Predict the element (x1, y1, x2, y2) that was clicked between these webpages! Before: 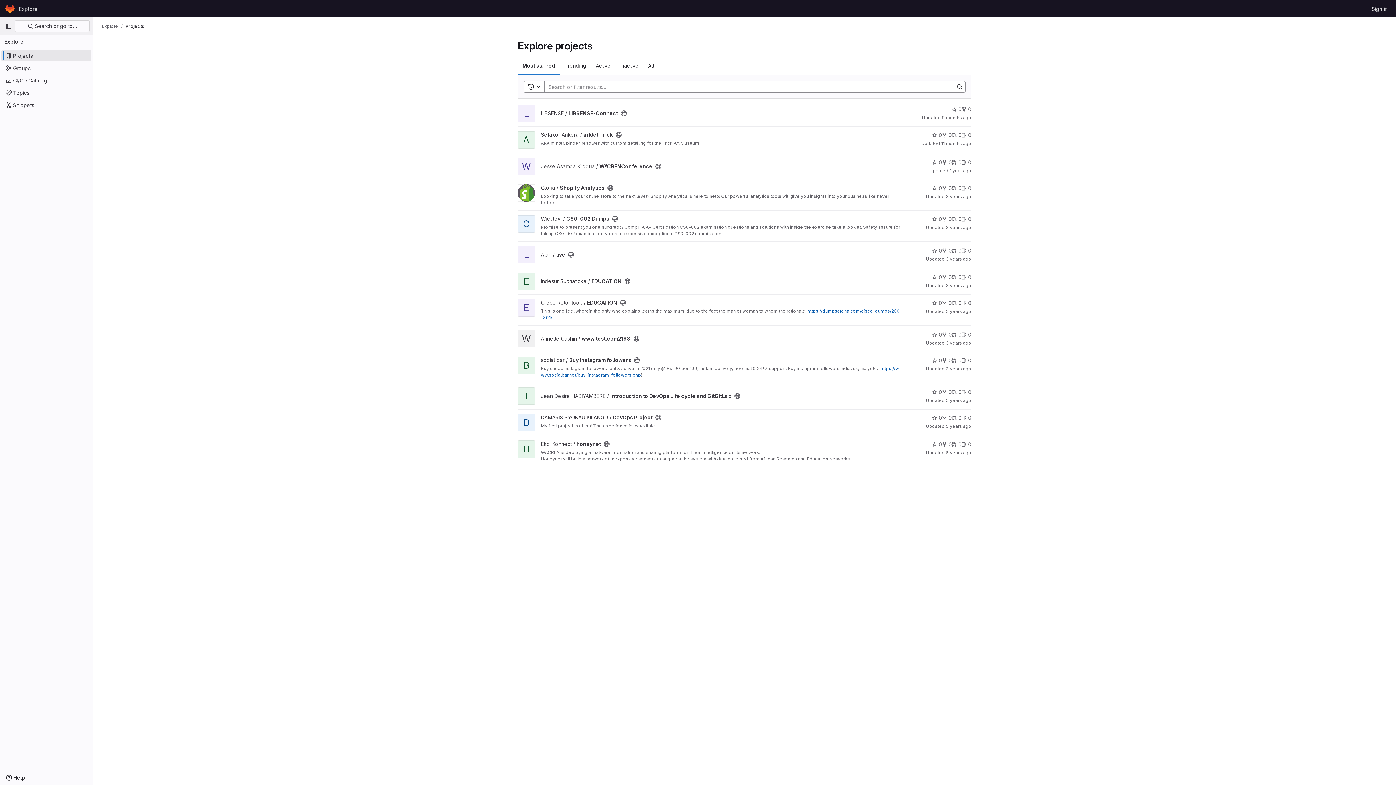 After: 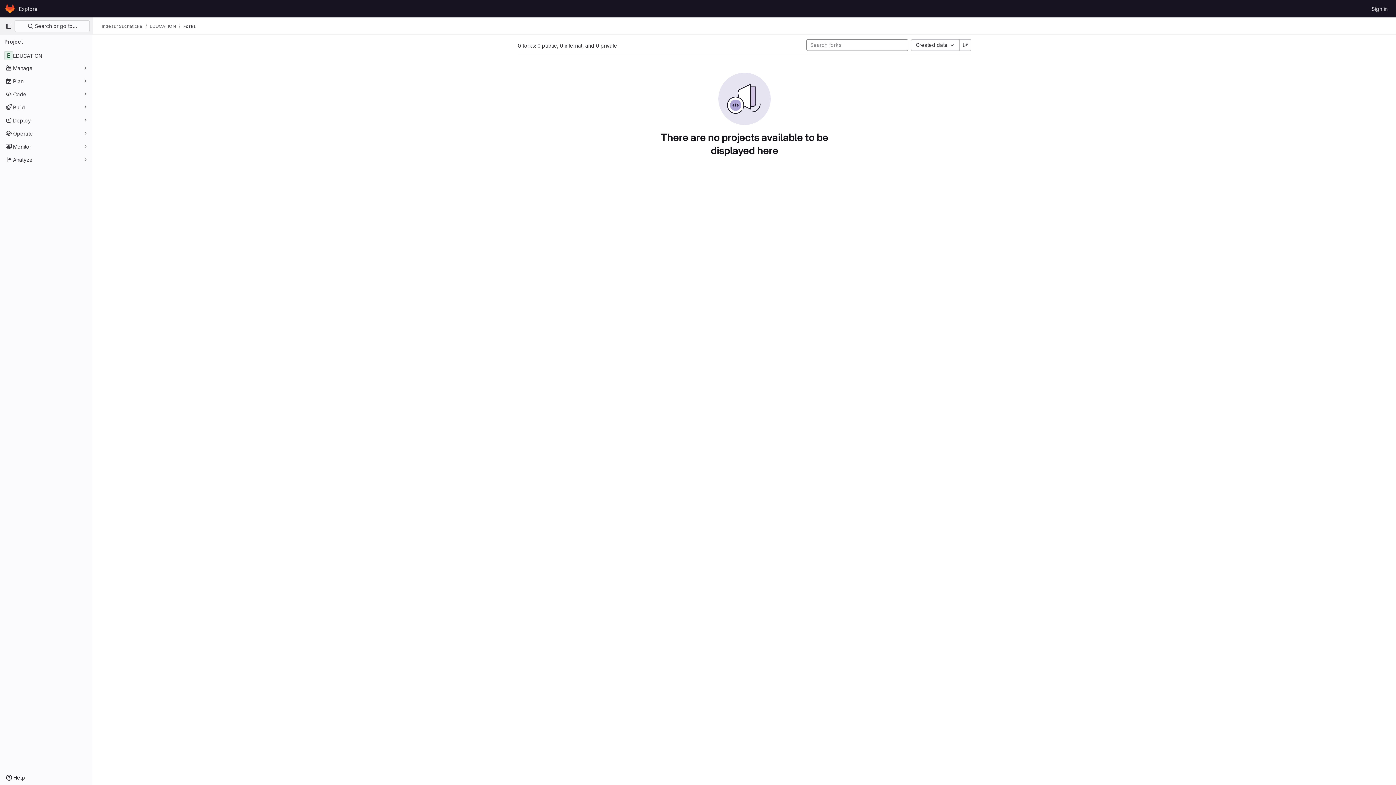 Action: label: EDUCATION has 0 forks bbox: (942, 273, 952, 281)